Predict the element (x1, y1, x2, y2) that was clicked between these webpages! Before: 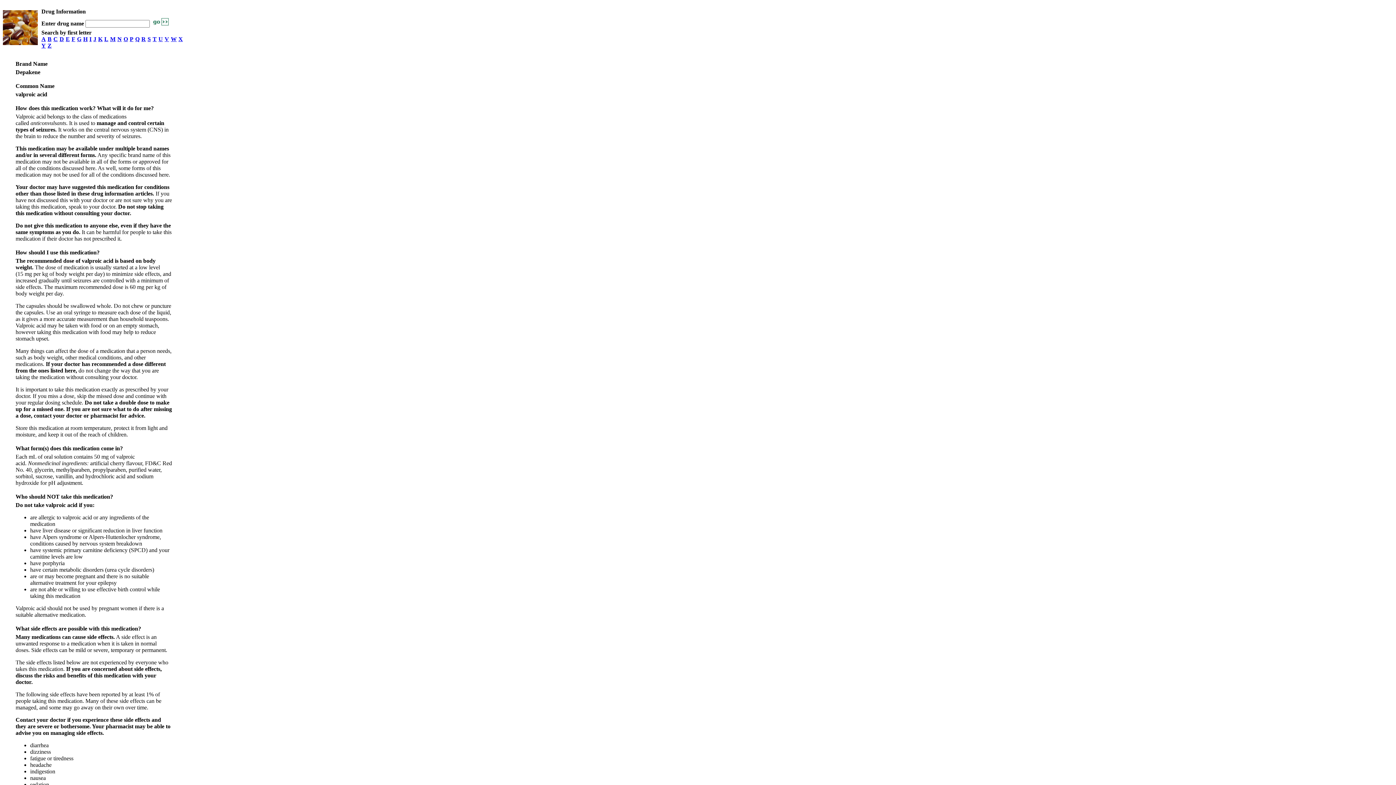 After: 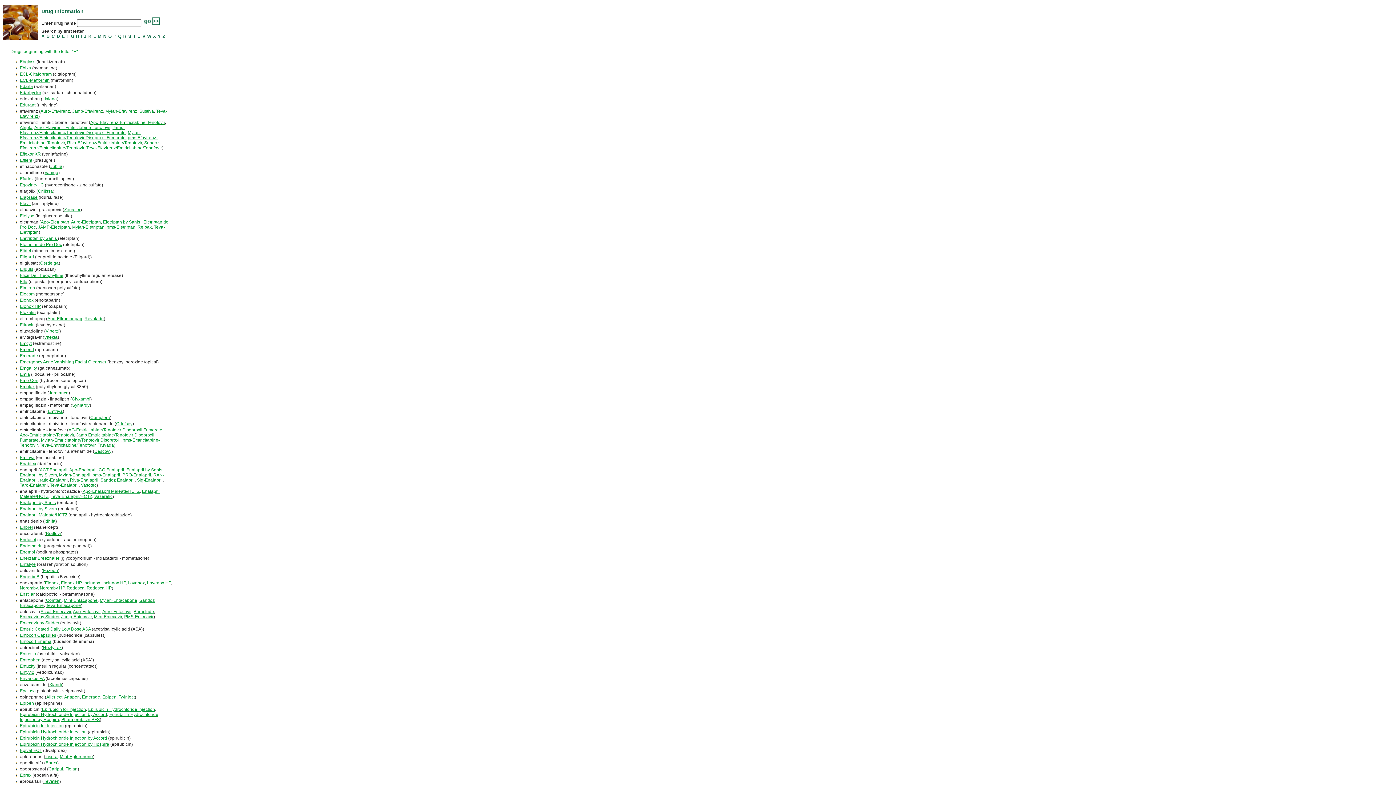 Action: bbox: (65, 36, 69, 42) label: E